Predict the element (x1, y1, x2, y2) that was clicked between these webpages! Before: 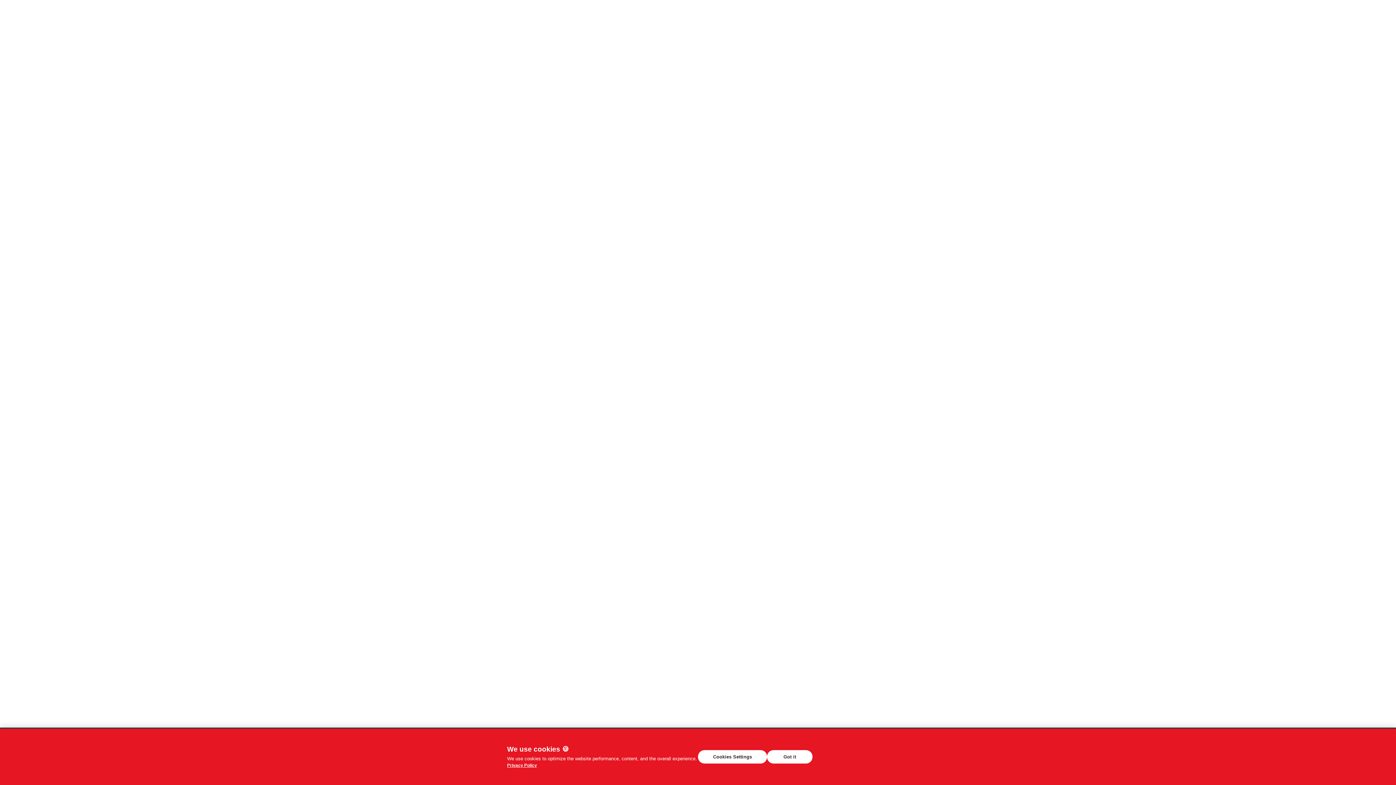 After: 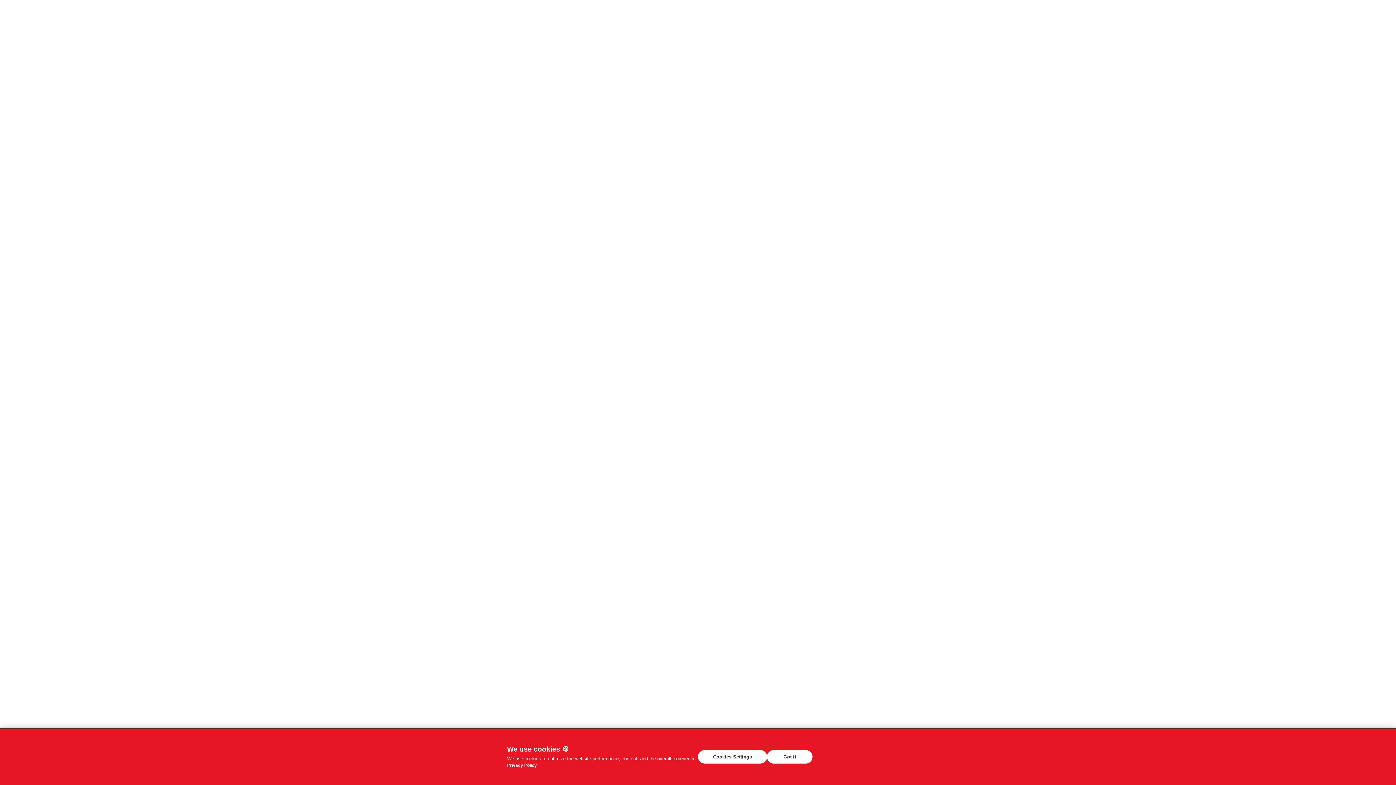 Action: bbox: (507, 763, 537, 768) label: Privacy Policy